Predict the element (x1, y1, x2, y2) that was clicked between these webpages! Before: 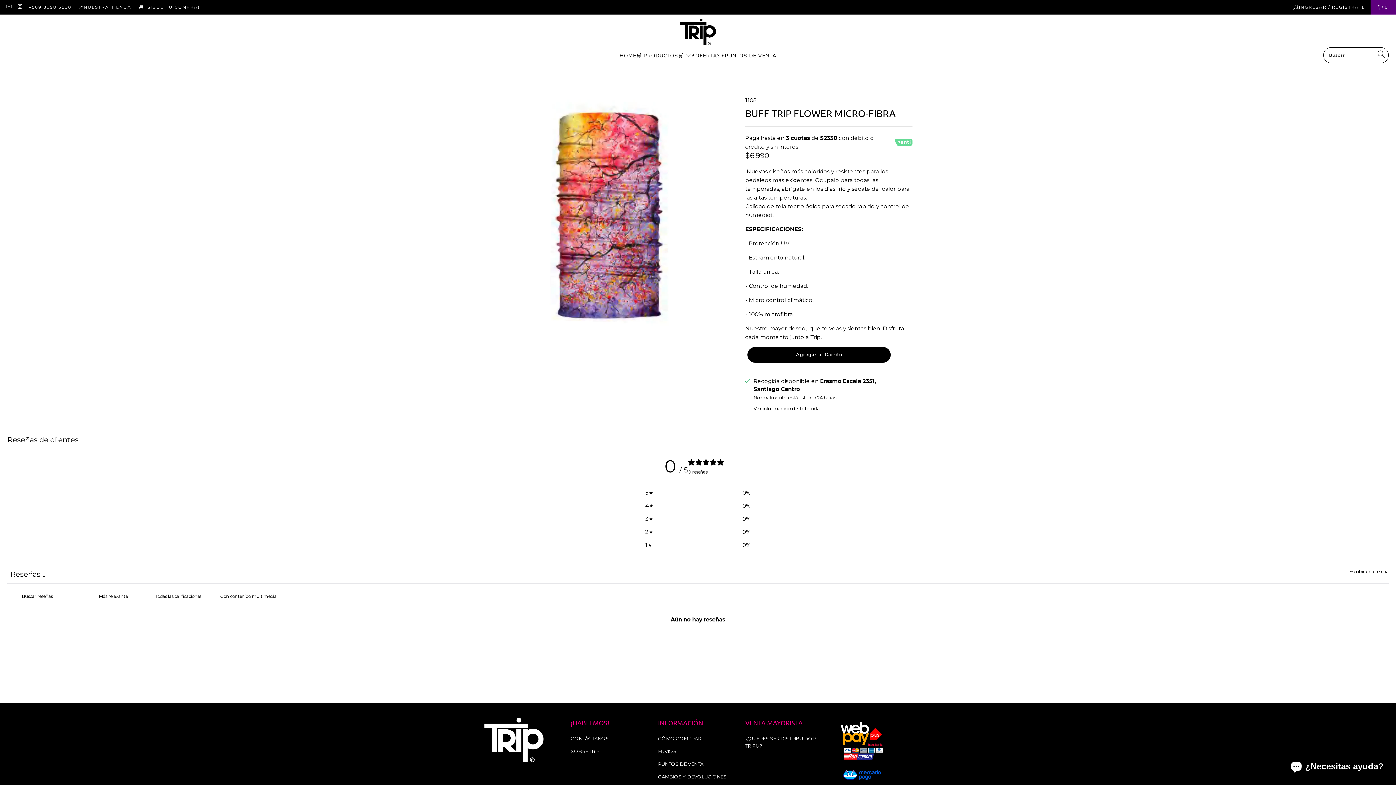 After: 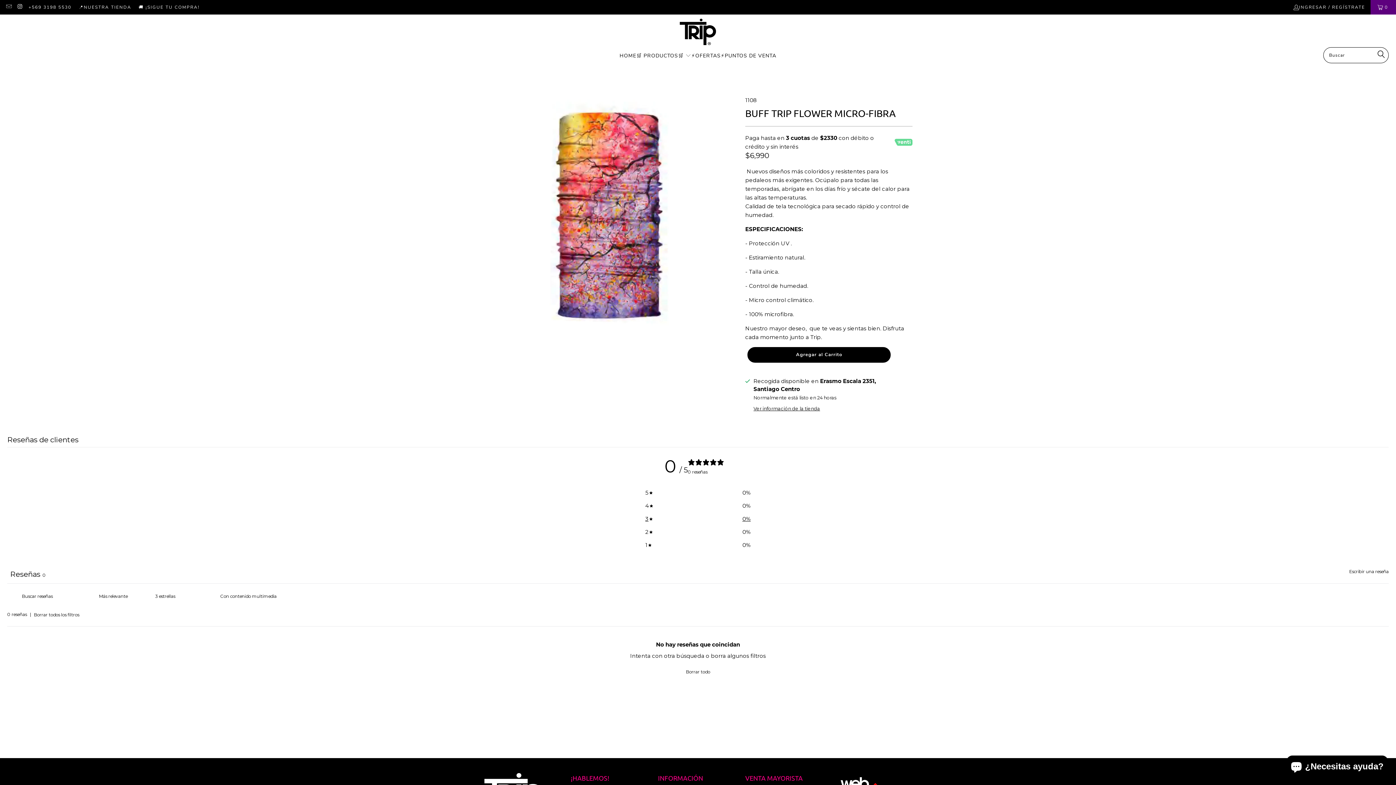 Action: bbox: (645, 515, 750, 523) label: 3
0%